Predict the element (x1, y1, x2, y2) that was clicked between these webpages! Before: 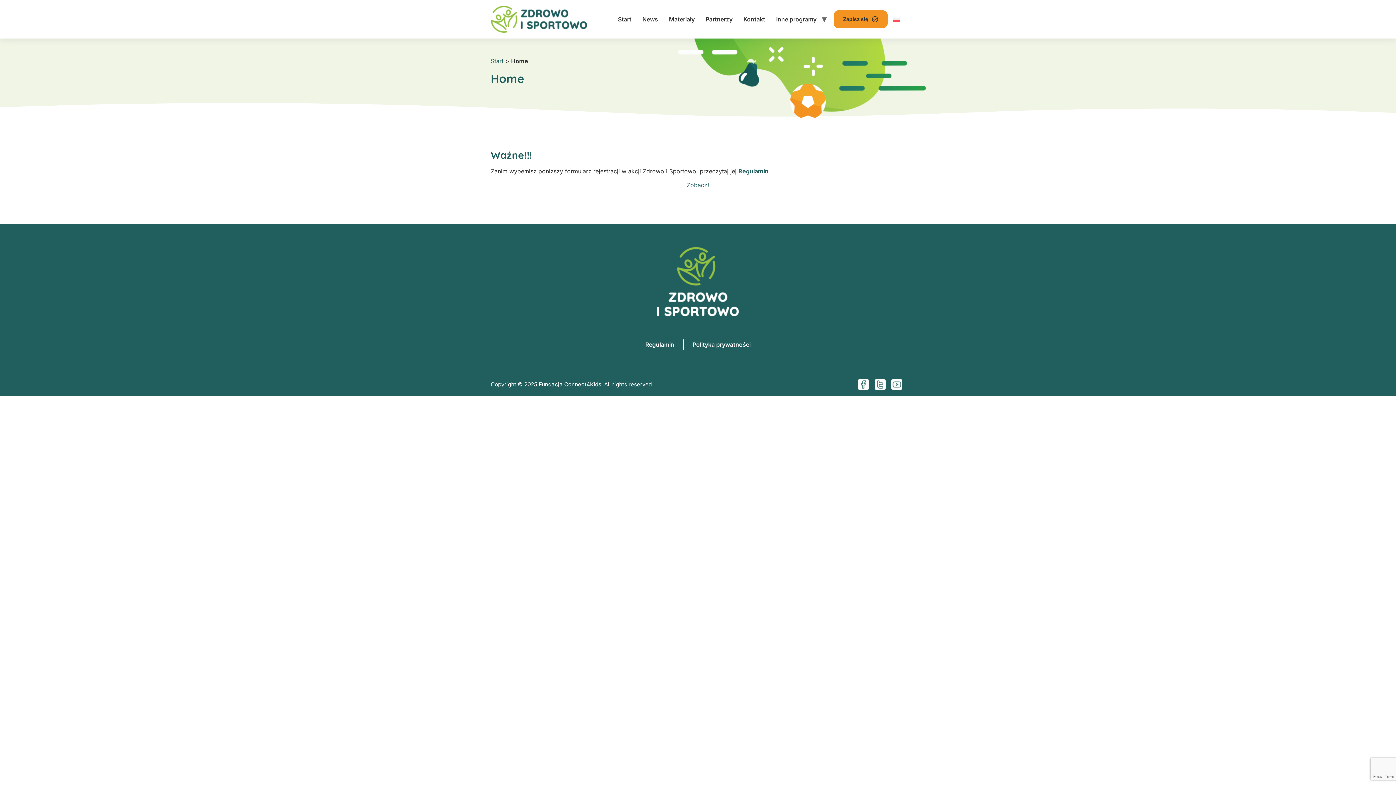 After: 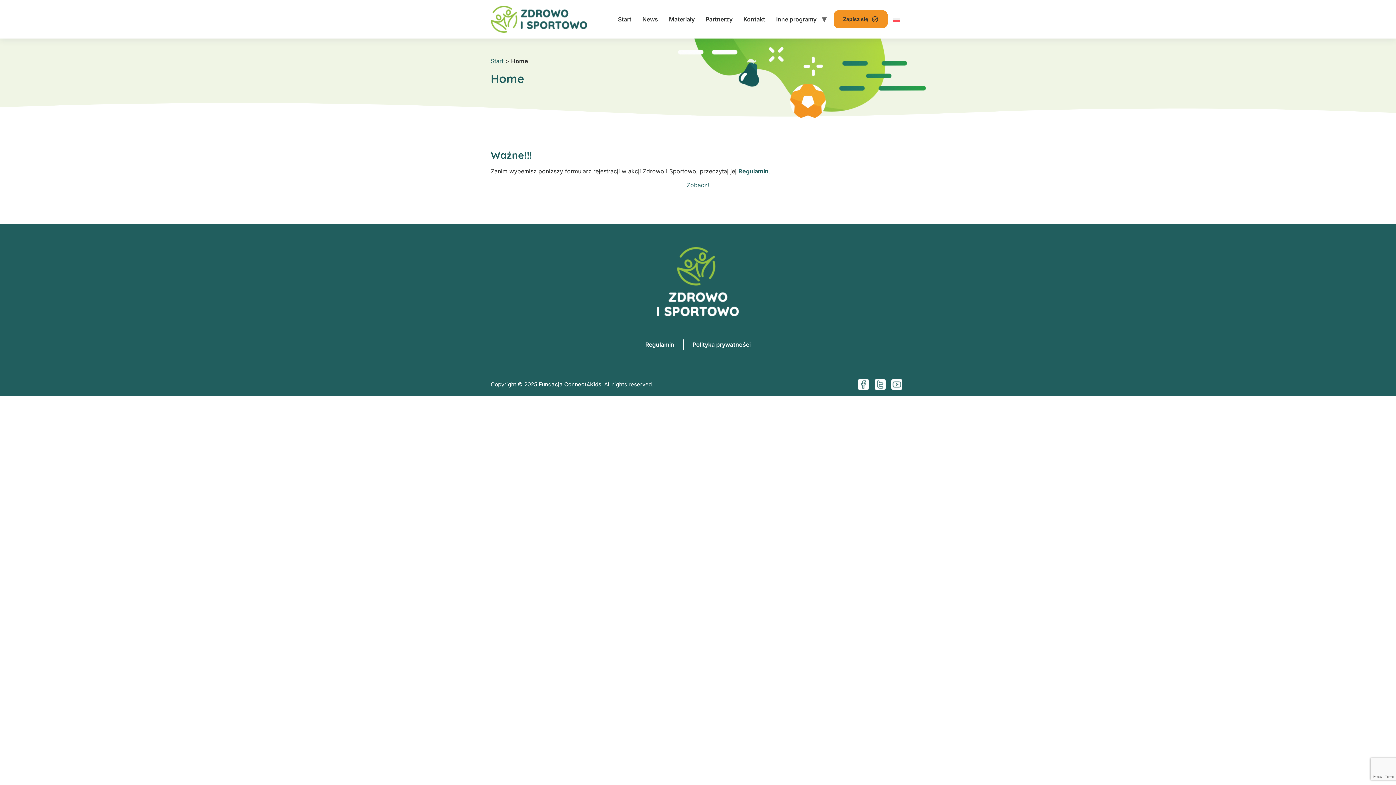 Action: bbox: (538, 381, 601, 387) label: Fundacja Connect4Kids